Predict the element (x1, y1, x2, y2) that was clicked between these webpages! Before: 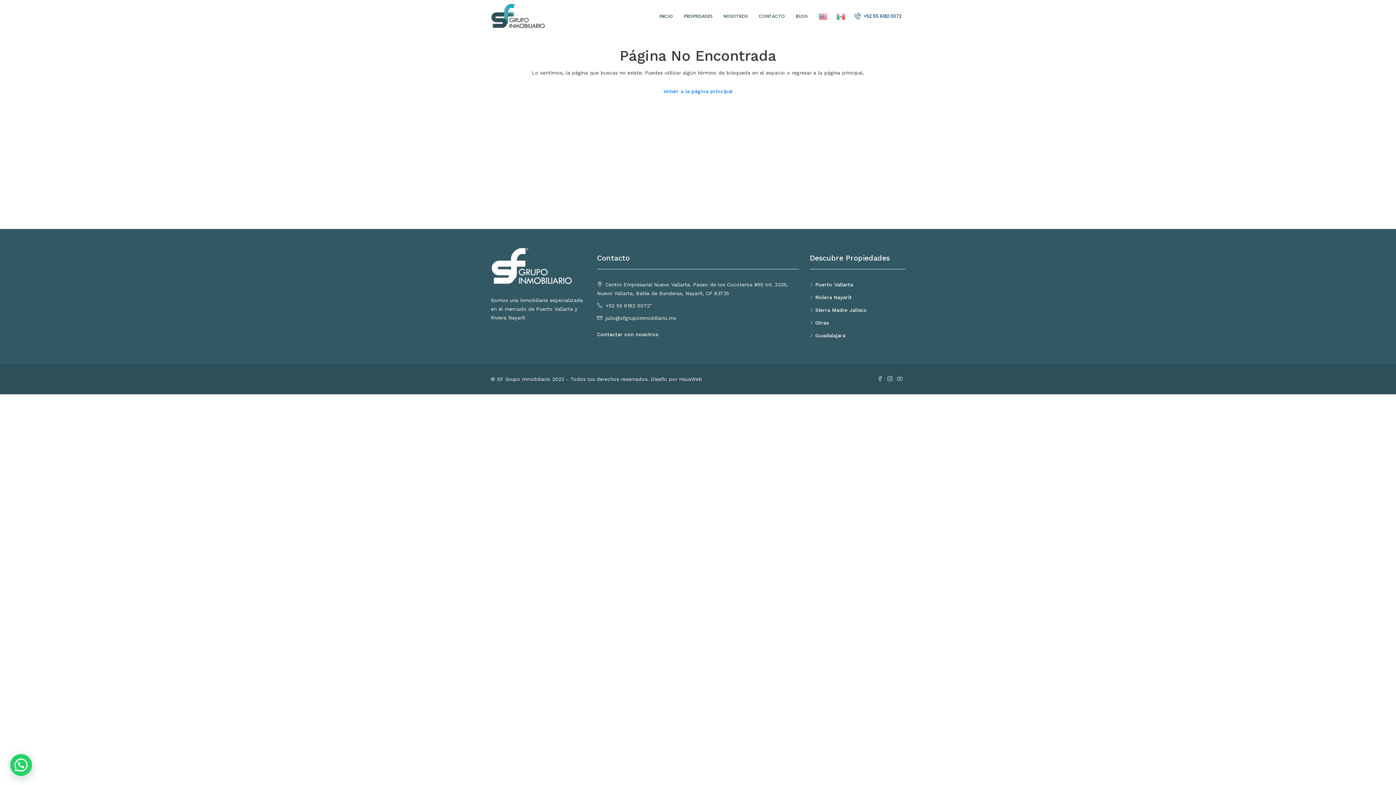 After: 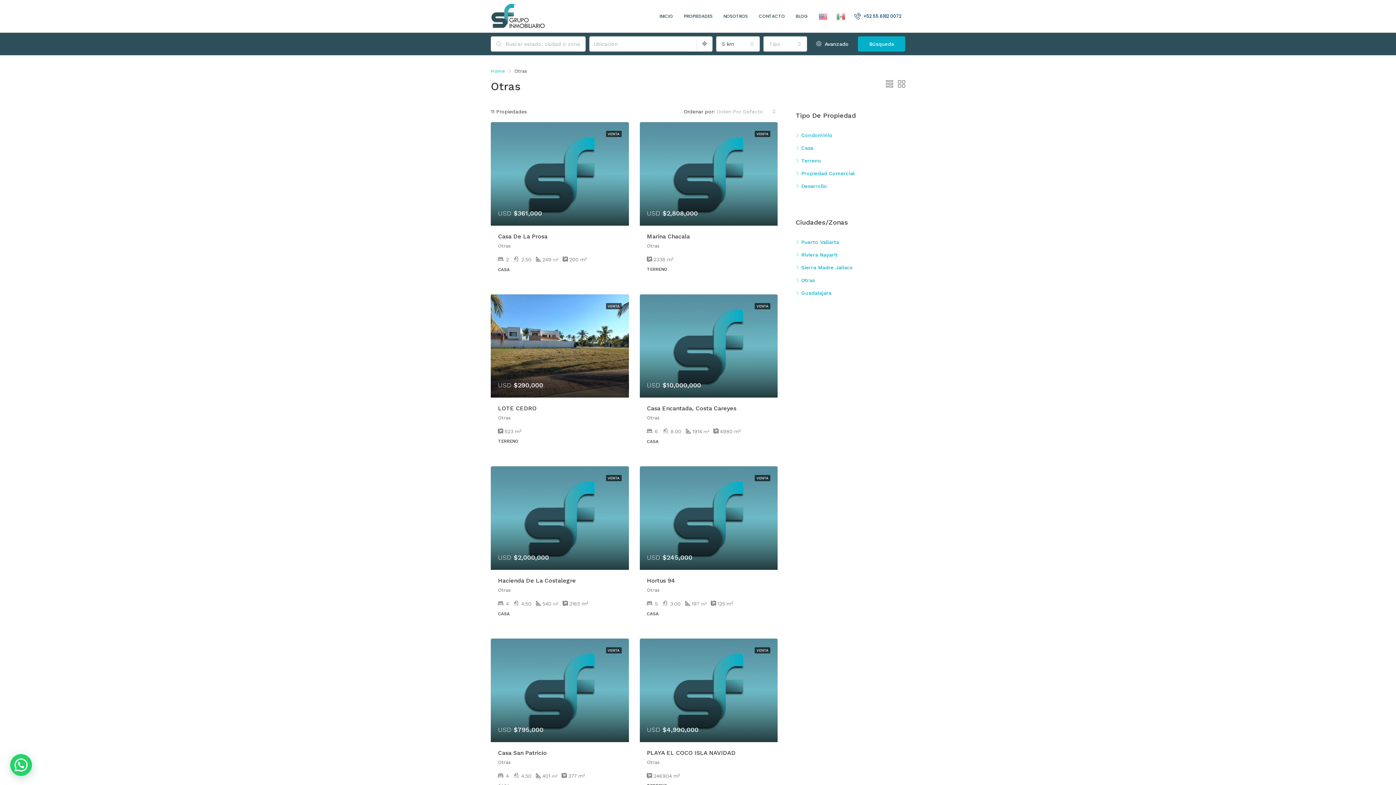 Action: bbox: (810, 320, 828, 325) label: Otras